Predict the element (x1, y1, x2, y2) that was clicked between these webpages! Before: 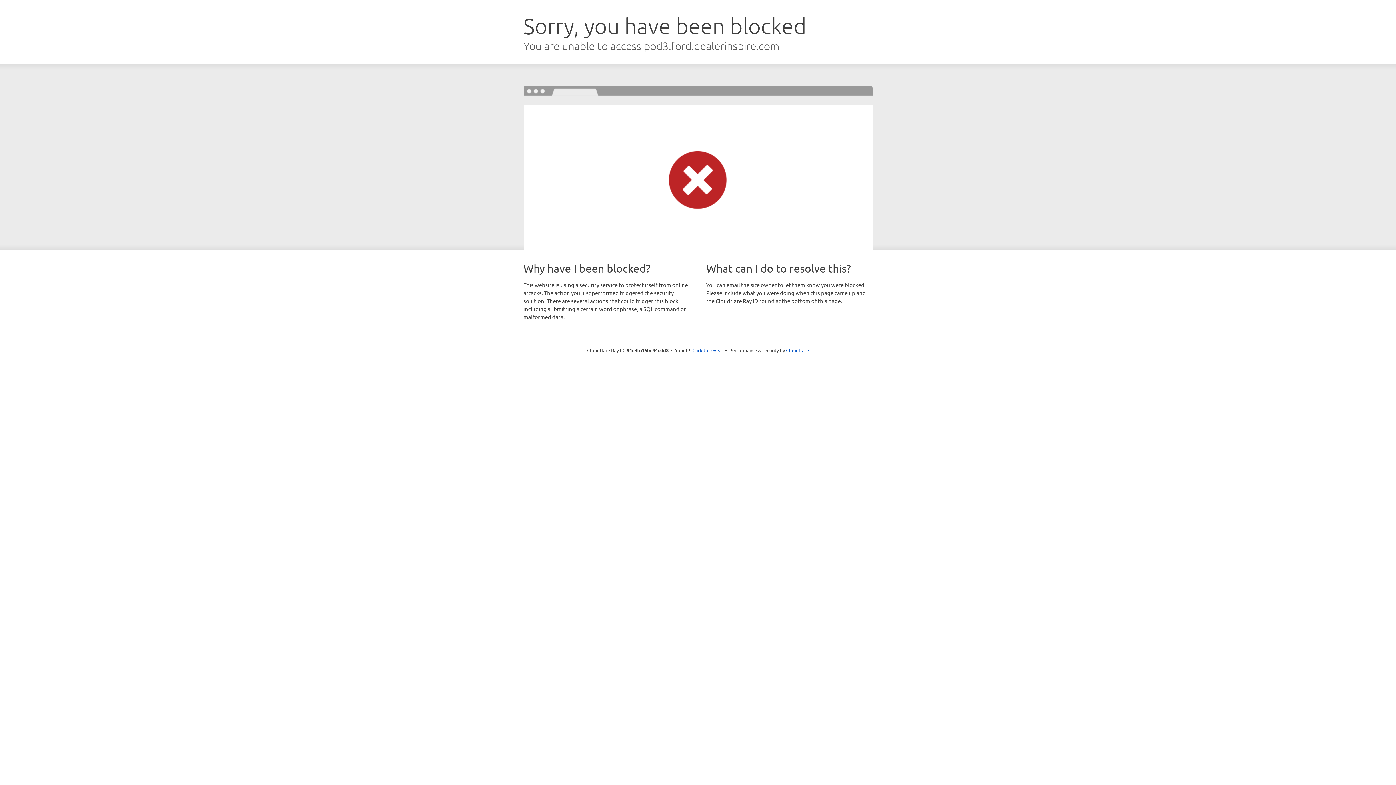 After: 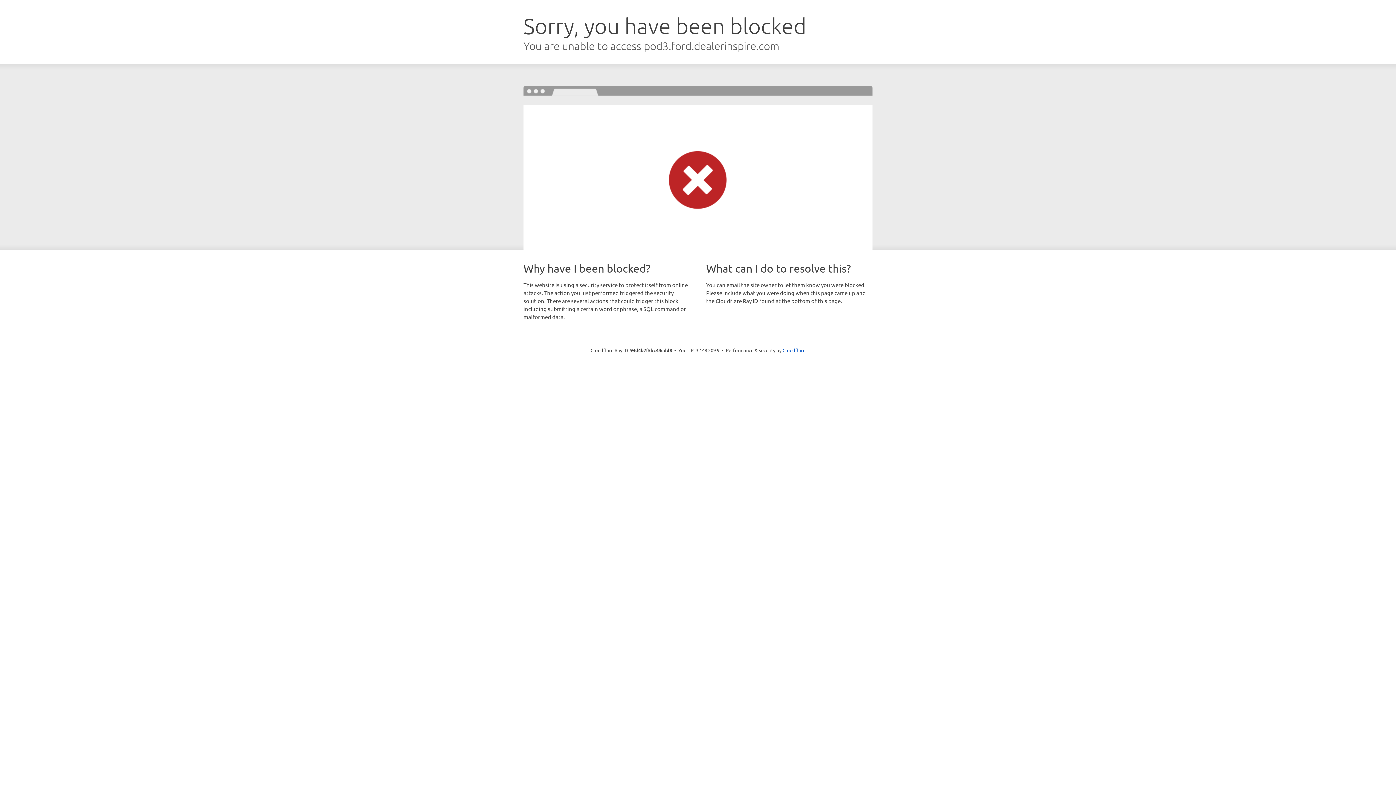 Action: bbox: (692, 346, 723, 353) label: Click to reveal